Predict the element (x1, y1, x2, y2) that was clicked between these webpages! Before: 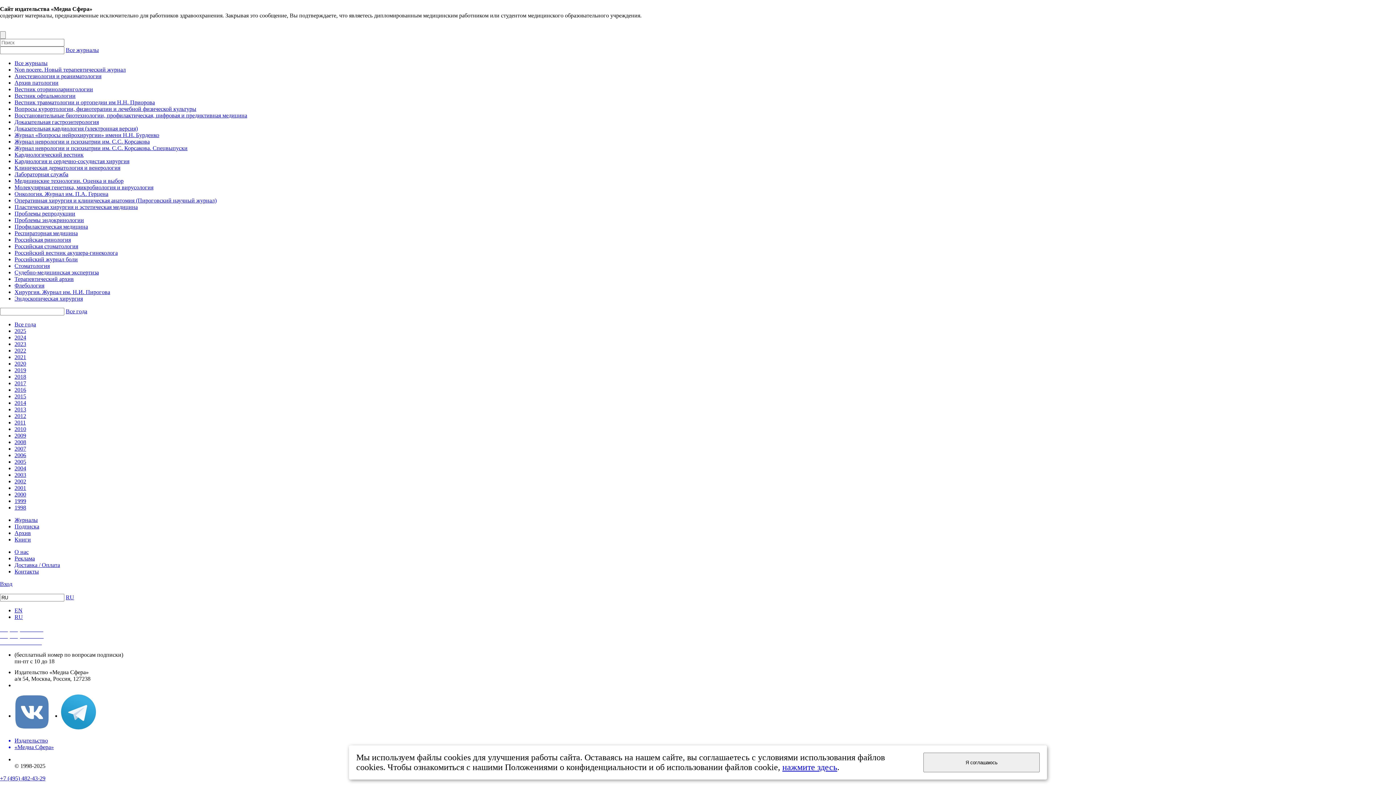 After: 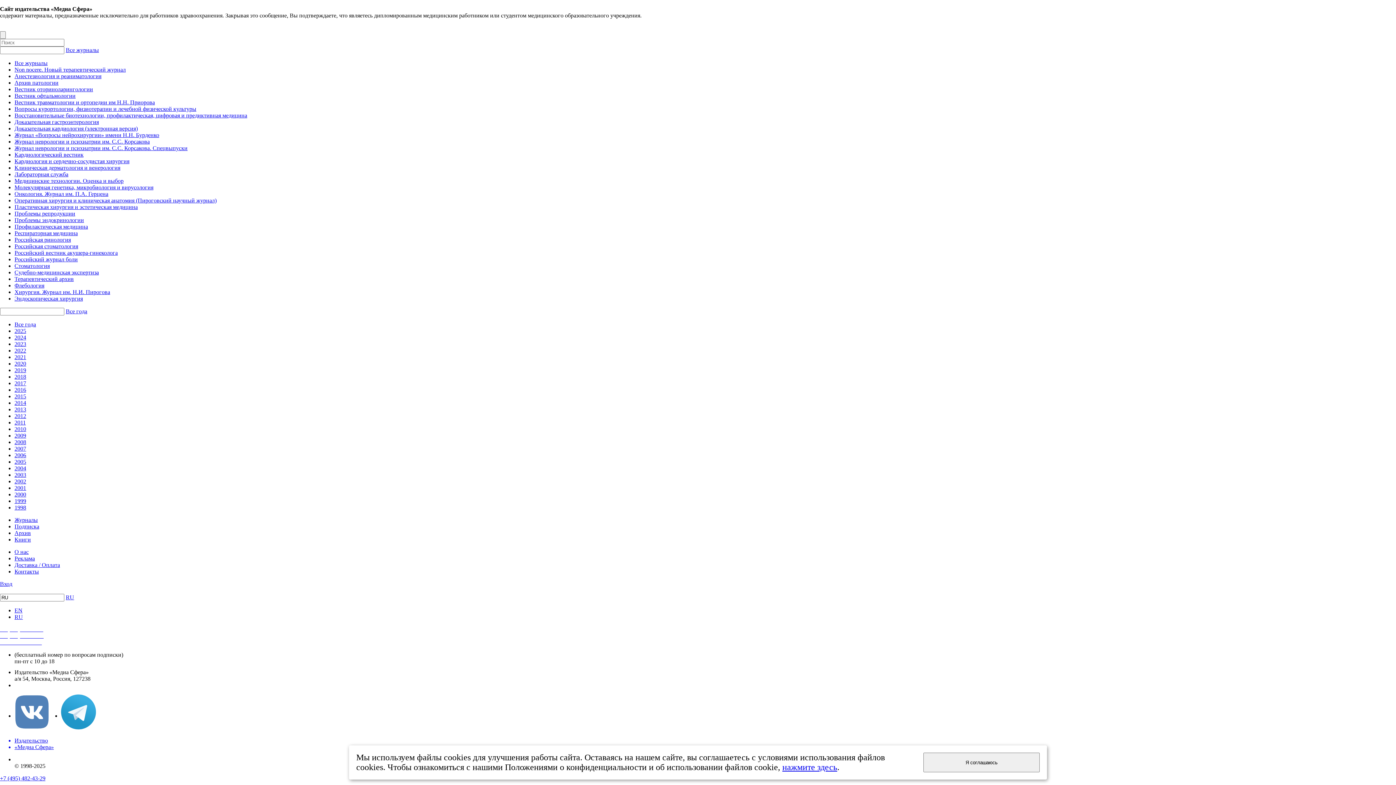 Action: label: Журнал неврологии и психиатрии им. С.С. Корсакова. Спецвыпуски bbox: (14, 145, 187, 151)